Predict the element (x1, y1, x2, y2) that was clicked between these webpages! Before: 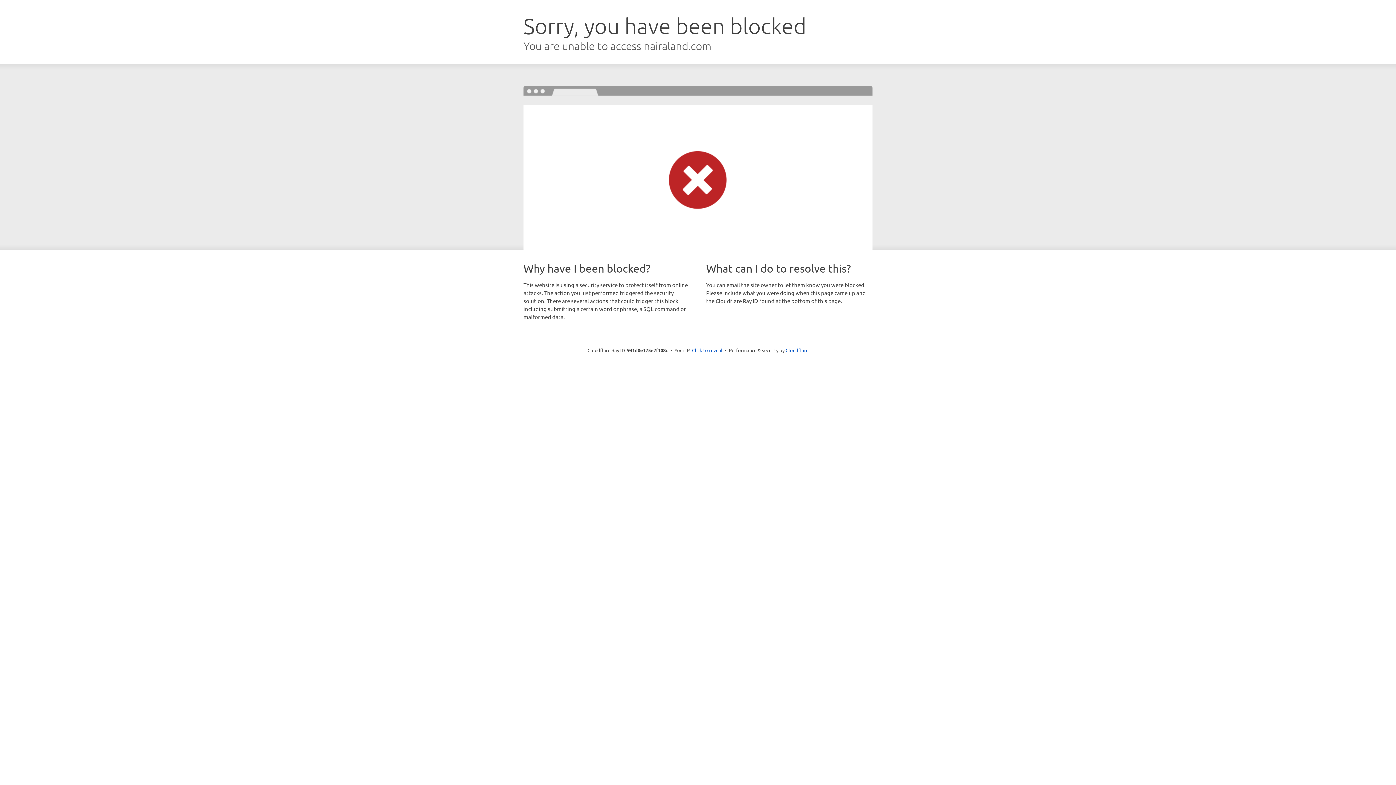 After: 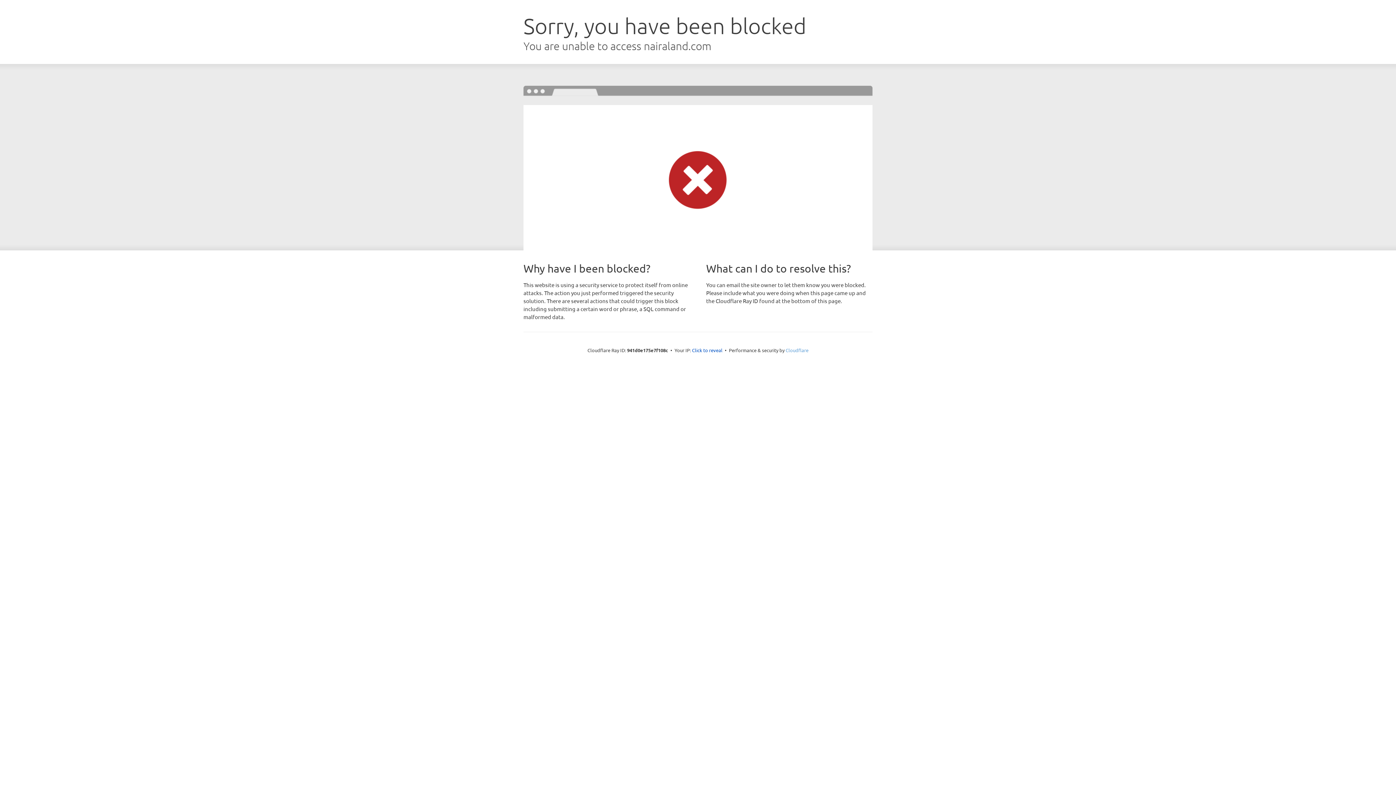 Action: label: Cloudflare bbox: (785, 347, 808, 353)